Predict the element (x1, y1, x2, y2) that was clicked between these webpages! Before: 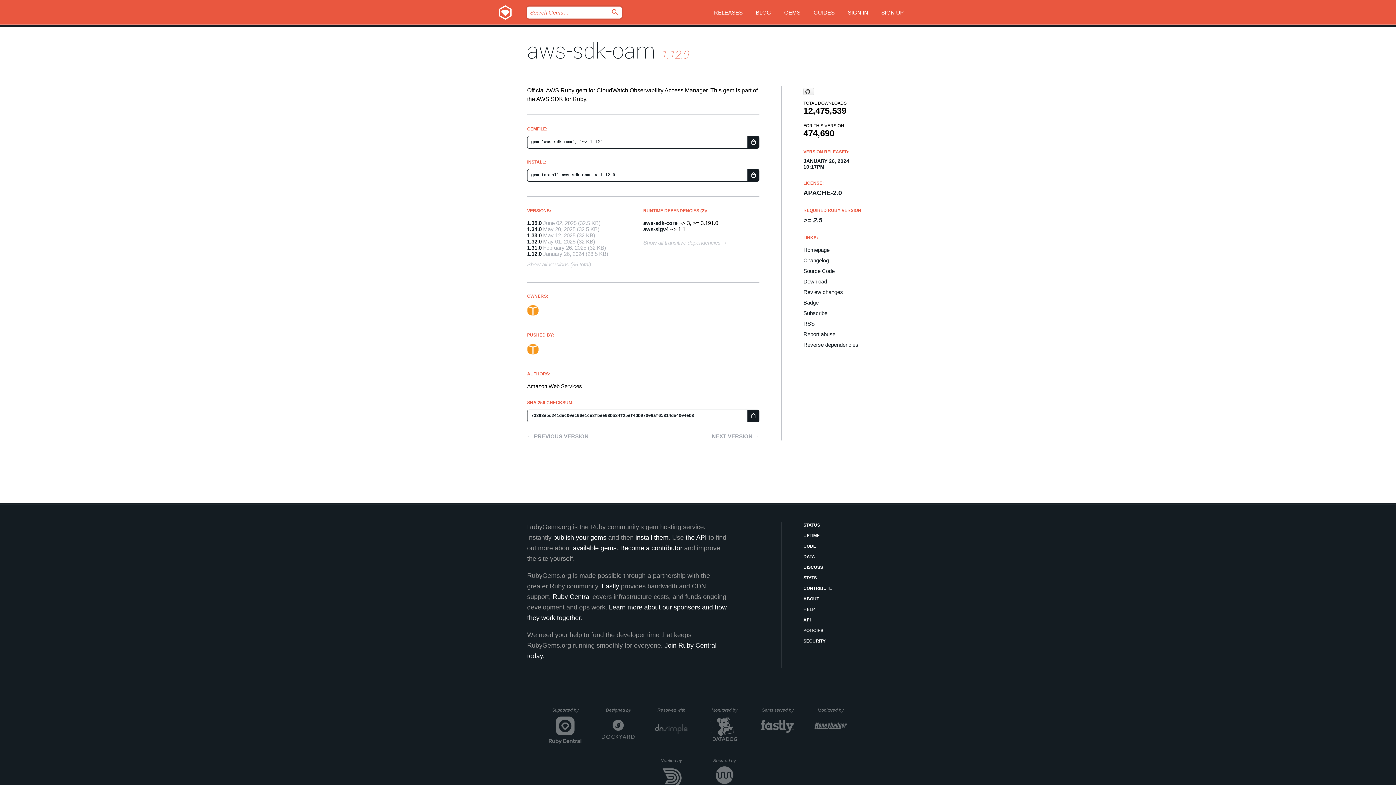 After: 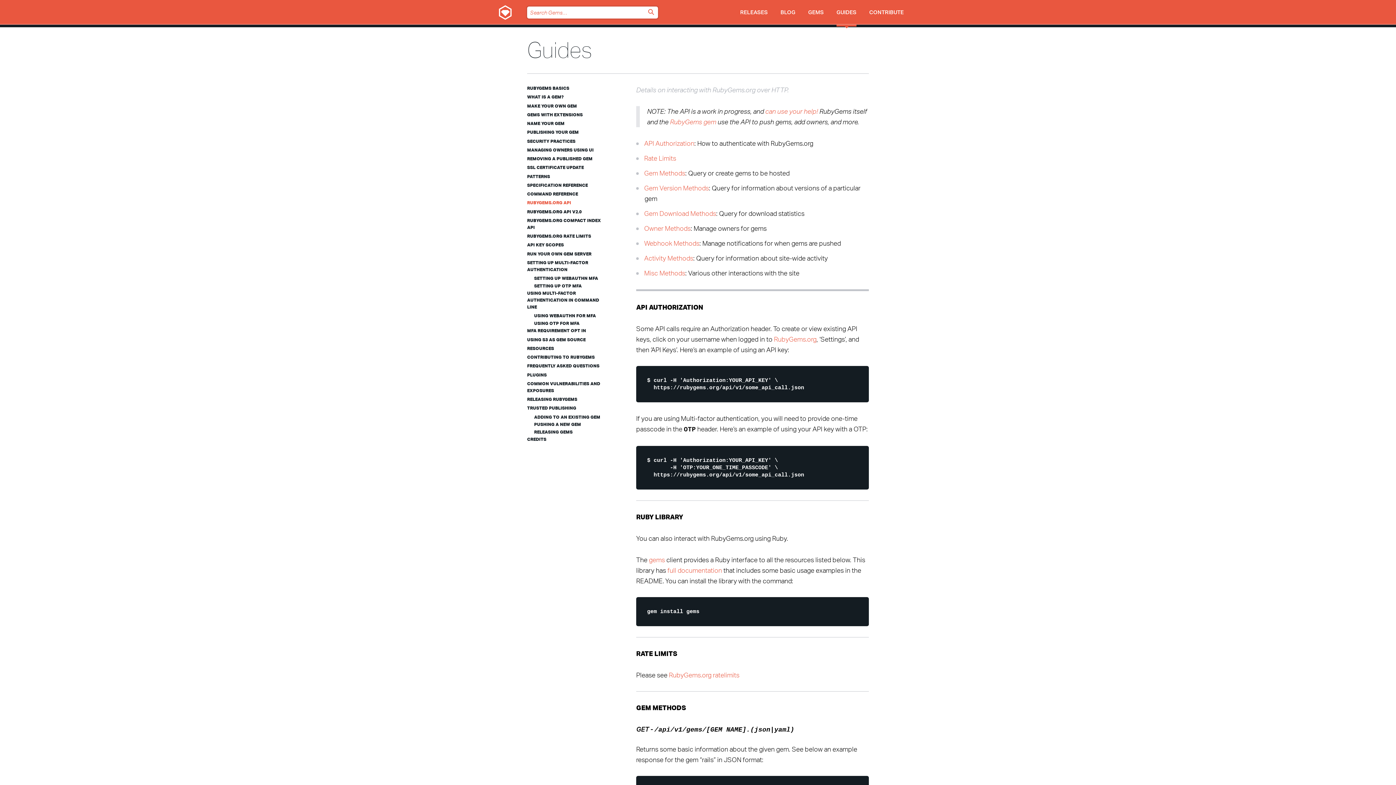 Action: bbox: (803, 617, 869, 624) label: API